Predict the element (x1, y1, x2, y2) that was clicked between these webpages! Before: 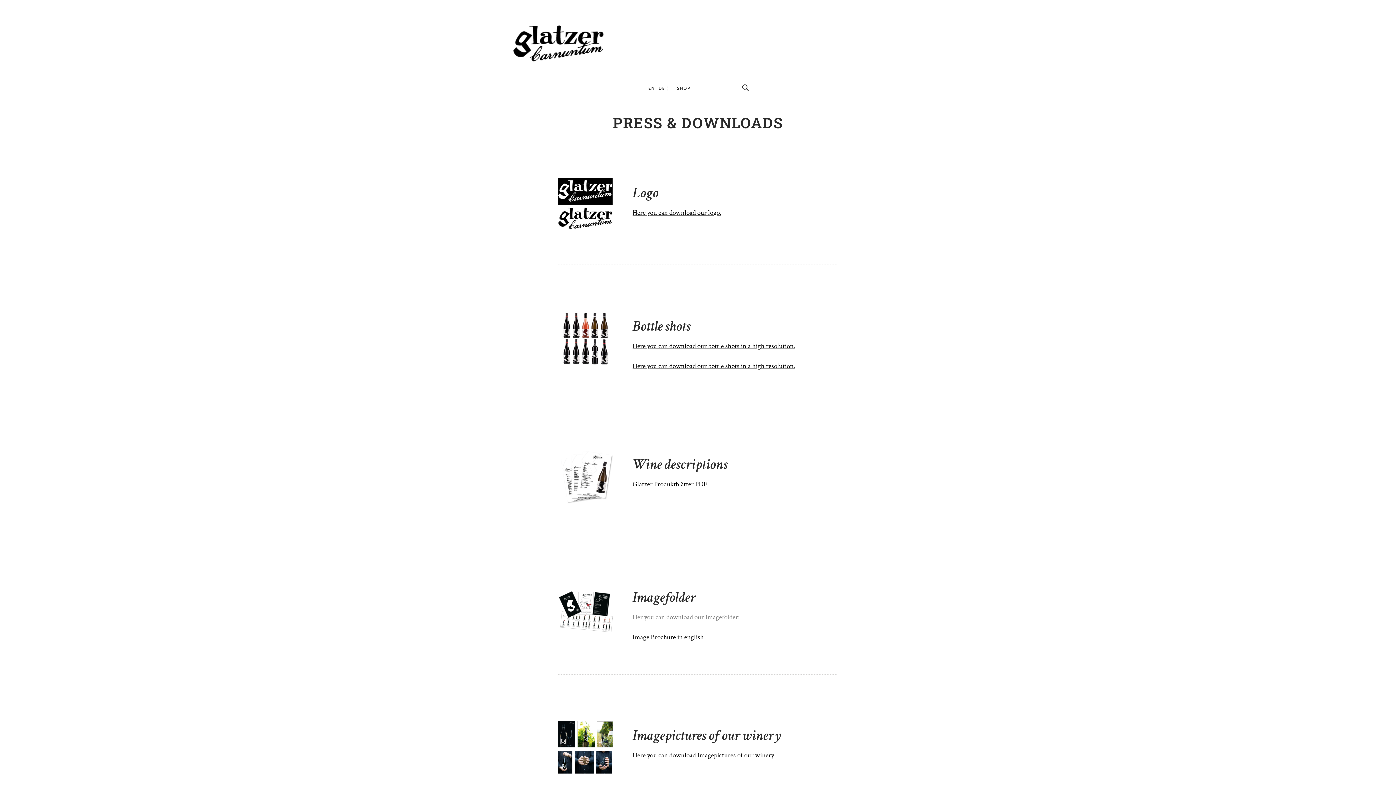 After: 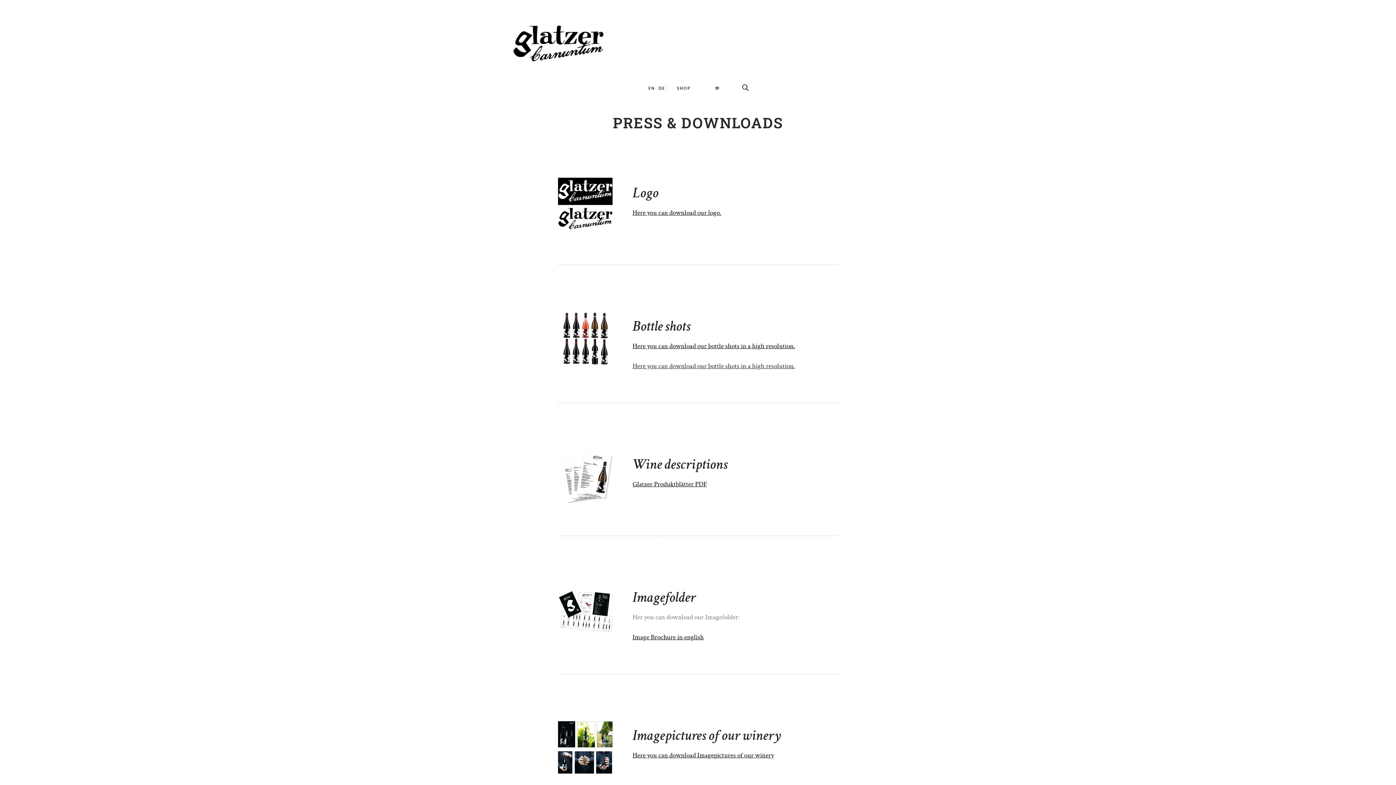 Action: label: Here you can download our bottle shots in a high resolution. bbox: (632, 361, 795, 370)